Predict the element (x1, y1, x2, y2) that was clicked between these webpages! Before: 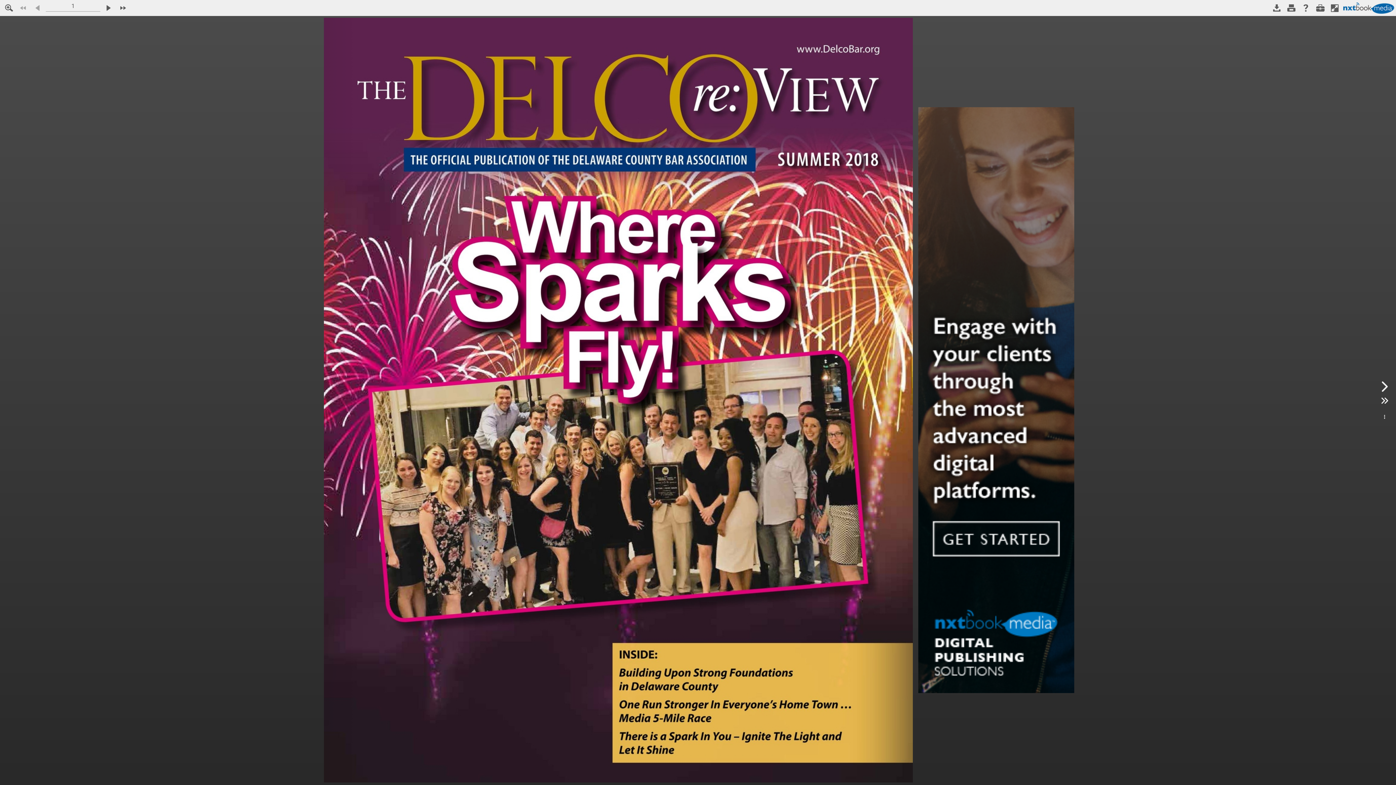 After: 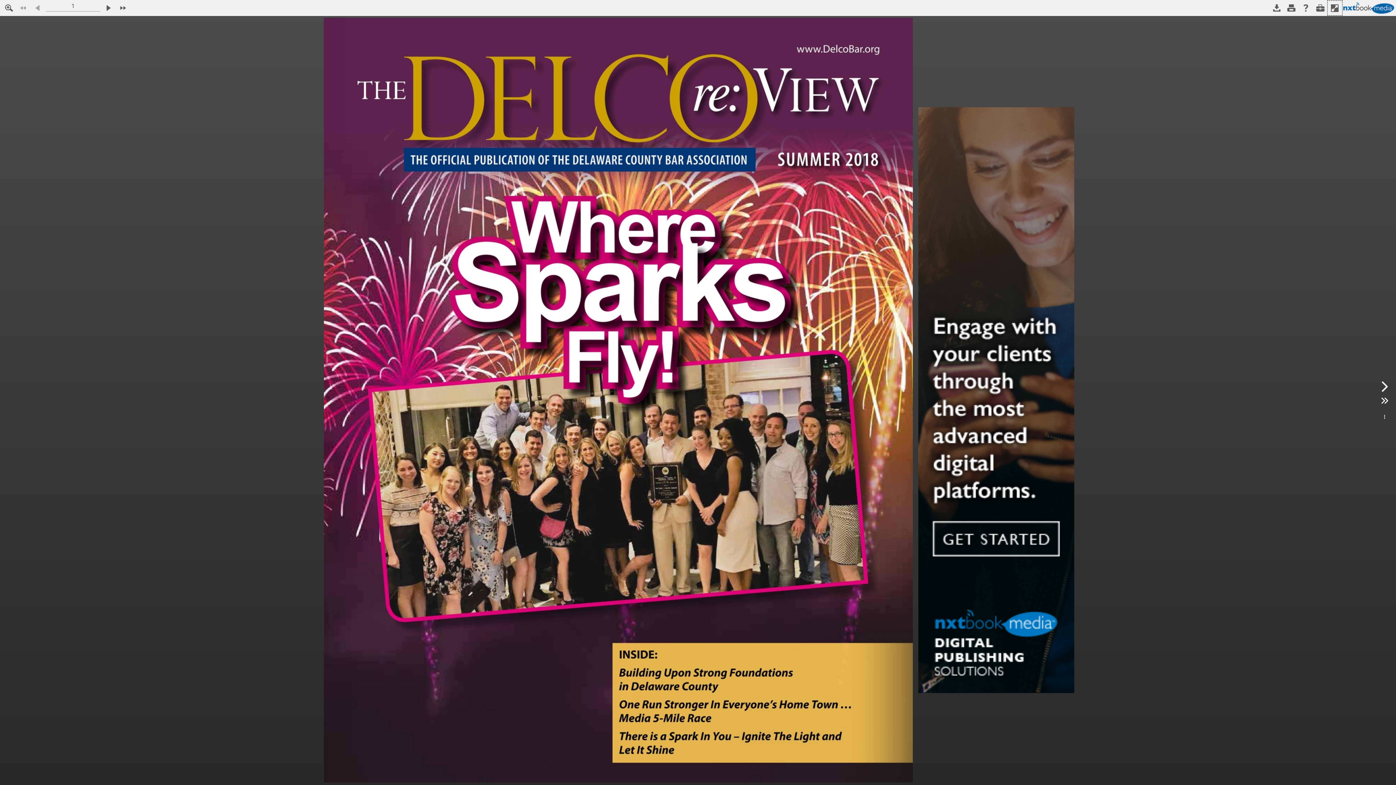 Action: label: Launch/exit full-screen mode. bbox: (1328, 0, 1342, 15)